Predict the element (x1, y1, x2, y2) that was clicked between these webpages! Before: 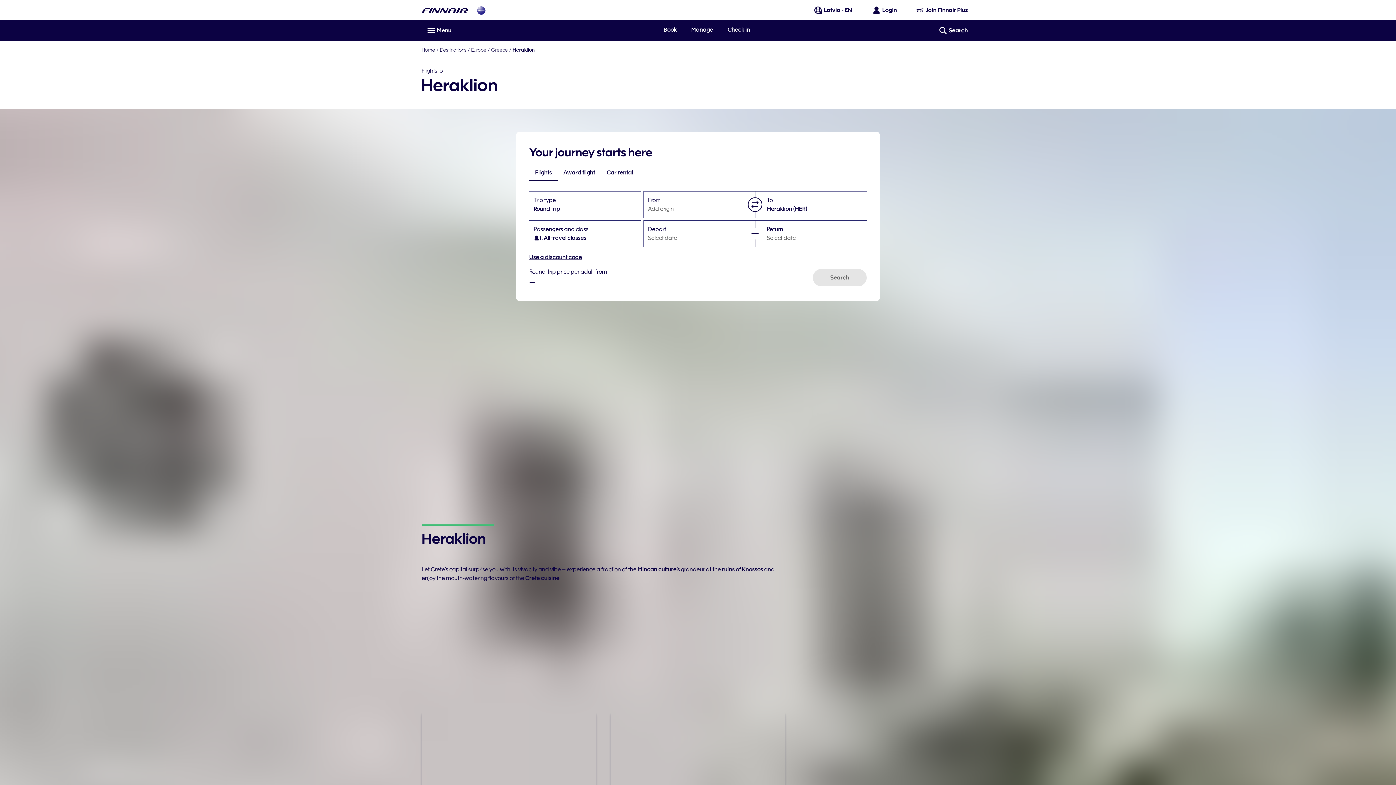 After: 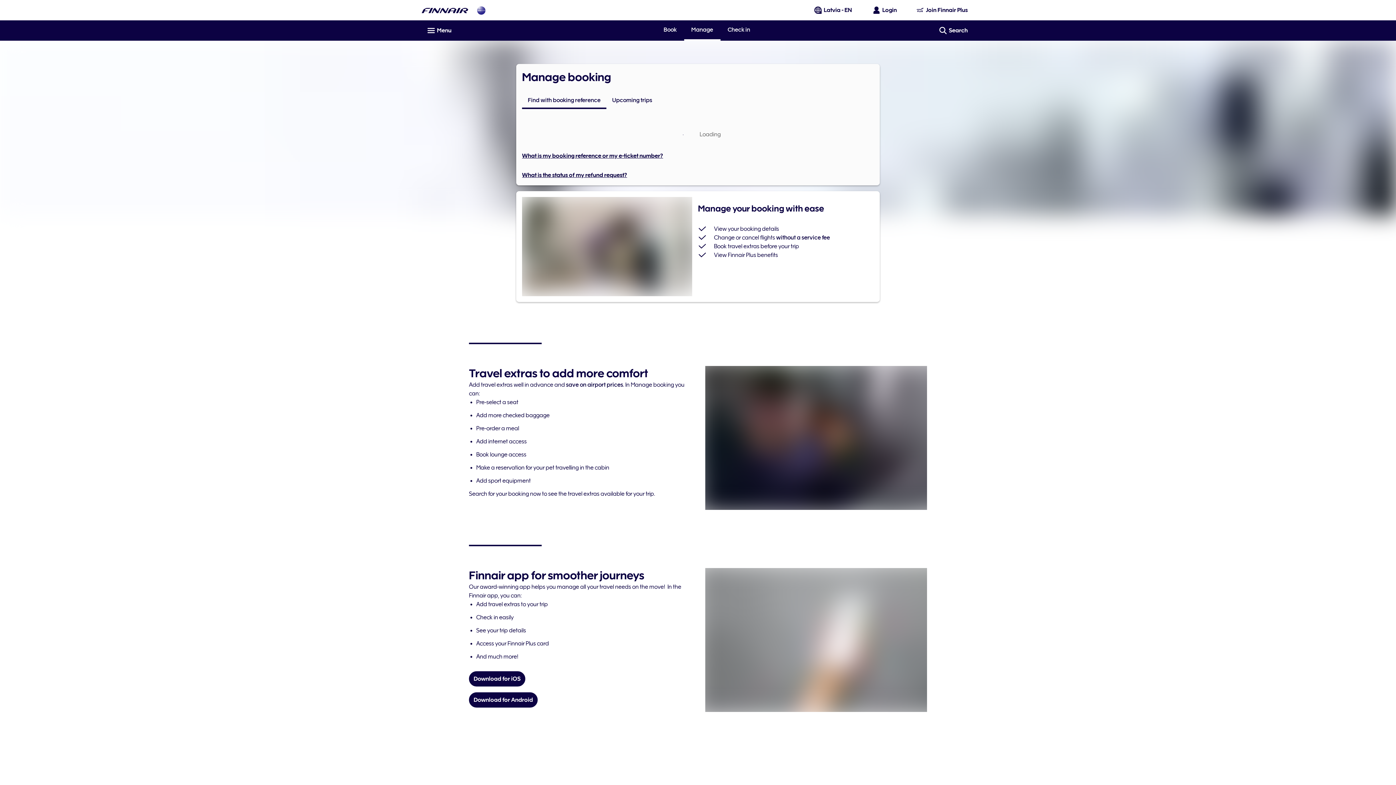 Action: bbox: (691, 25, 713, 34) label: Manage